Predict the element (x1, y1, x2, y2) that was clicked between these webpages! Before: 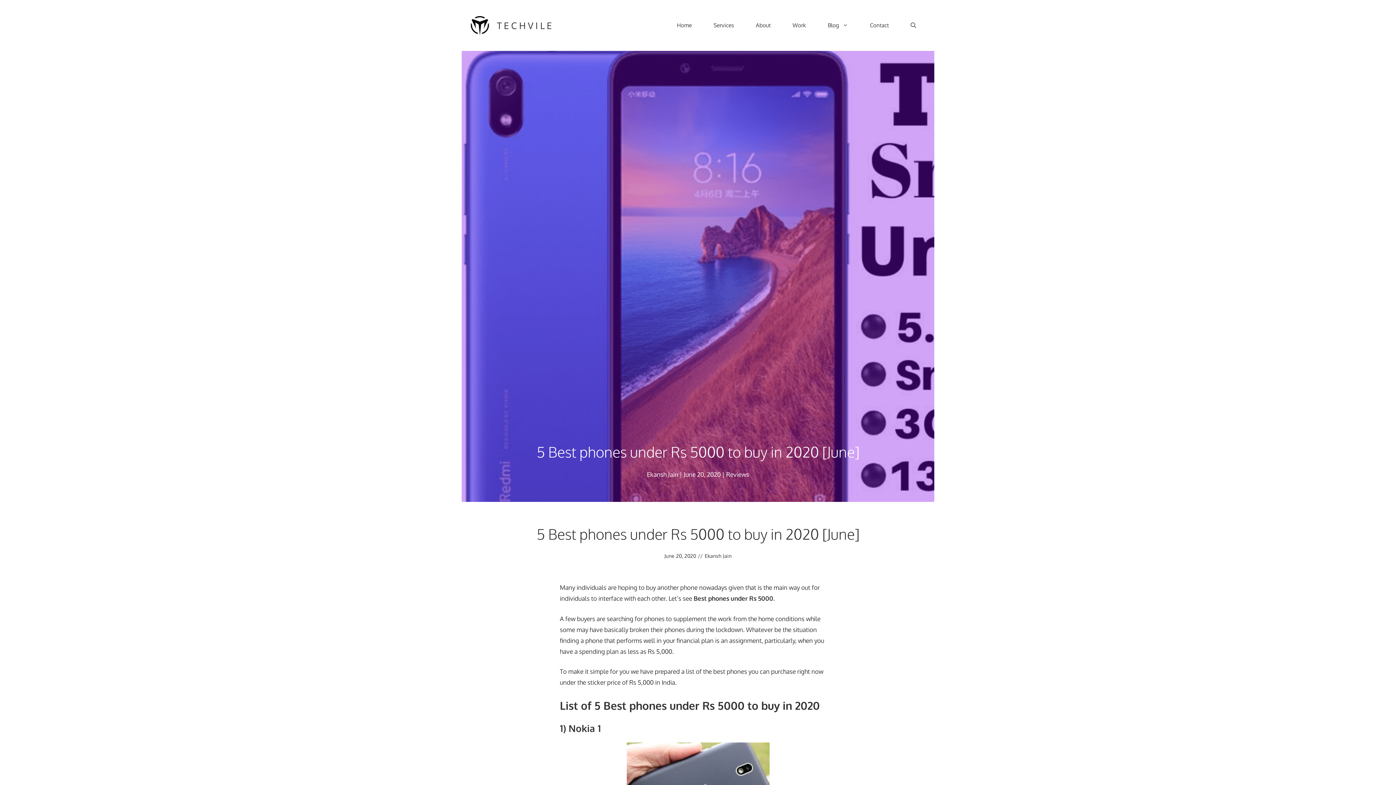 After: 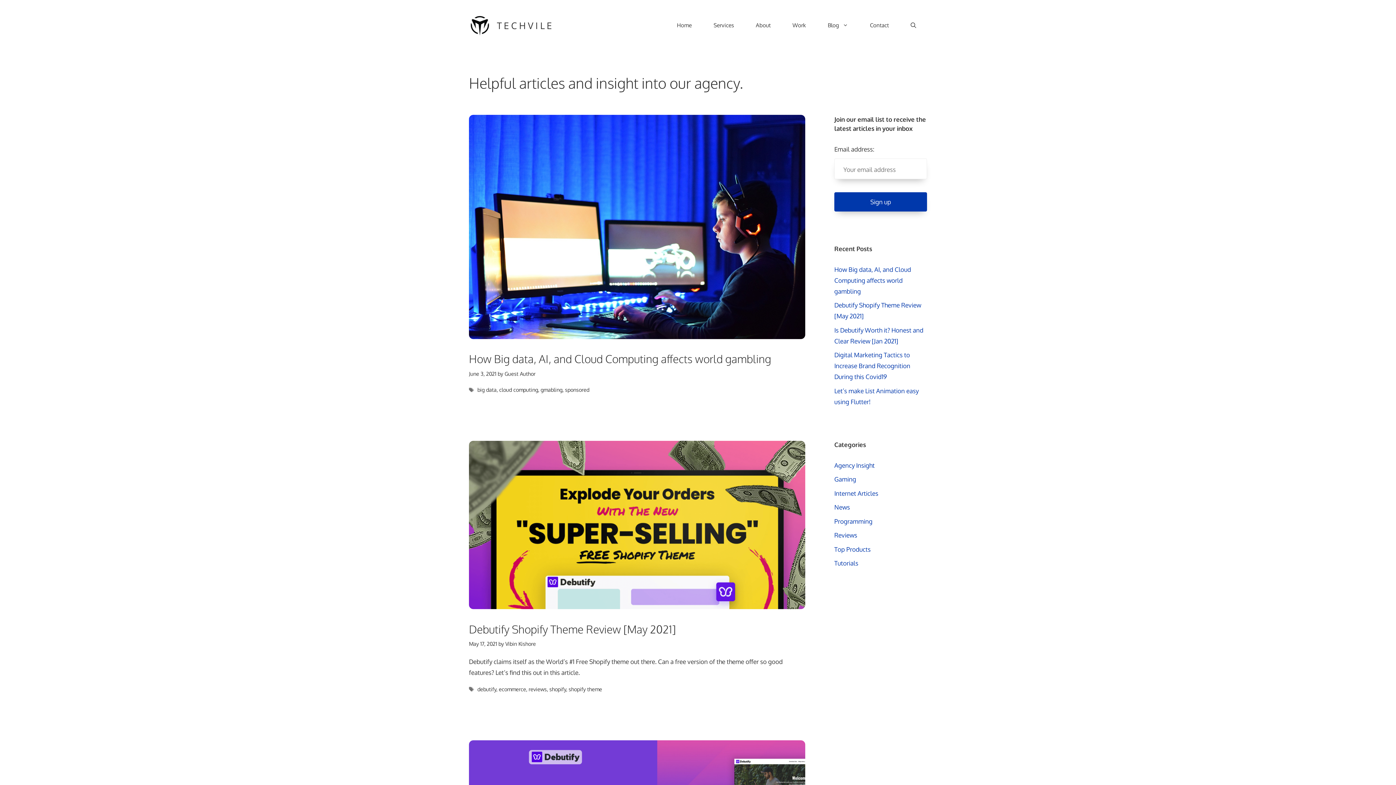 Action: bbox: (817, 18, 859, 32) label: Blog